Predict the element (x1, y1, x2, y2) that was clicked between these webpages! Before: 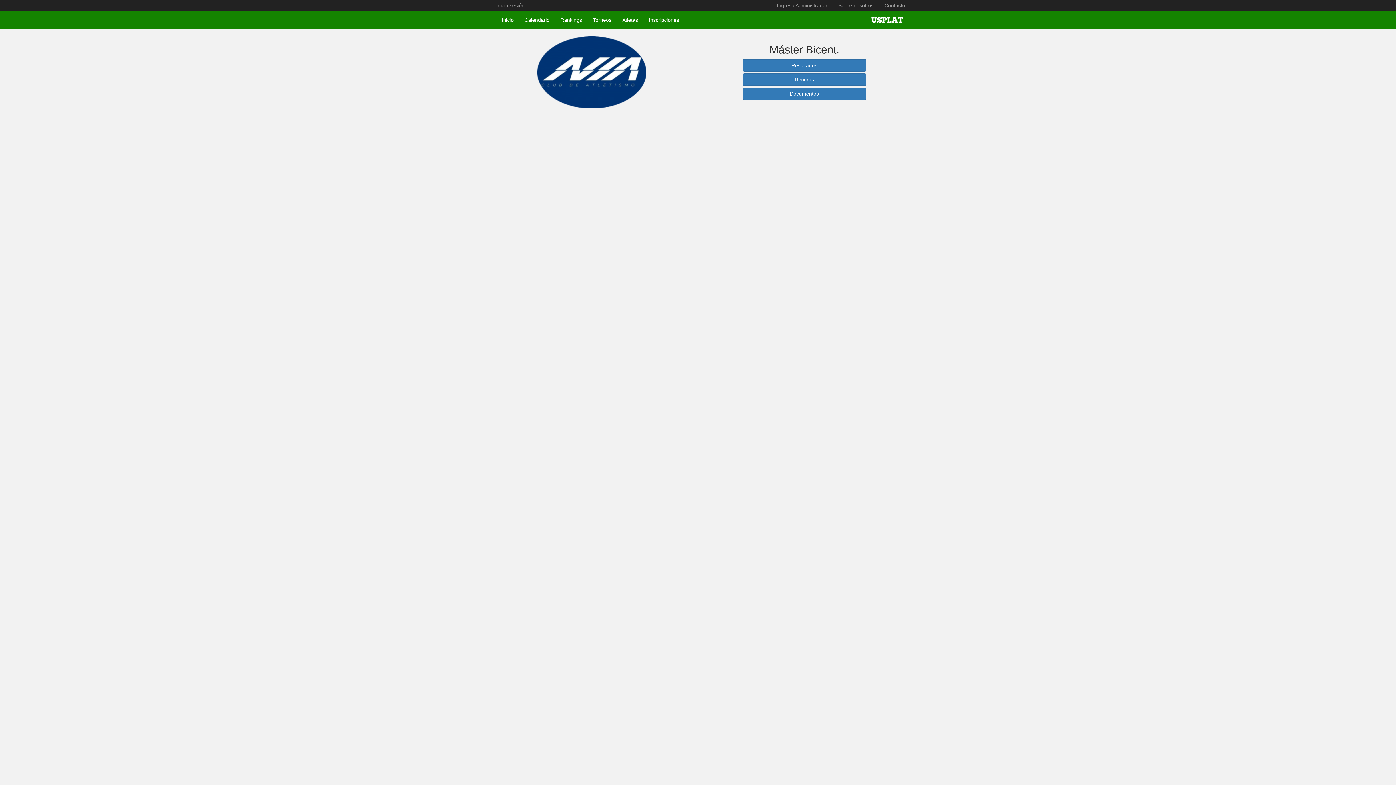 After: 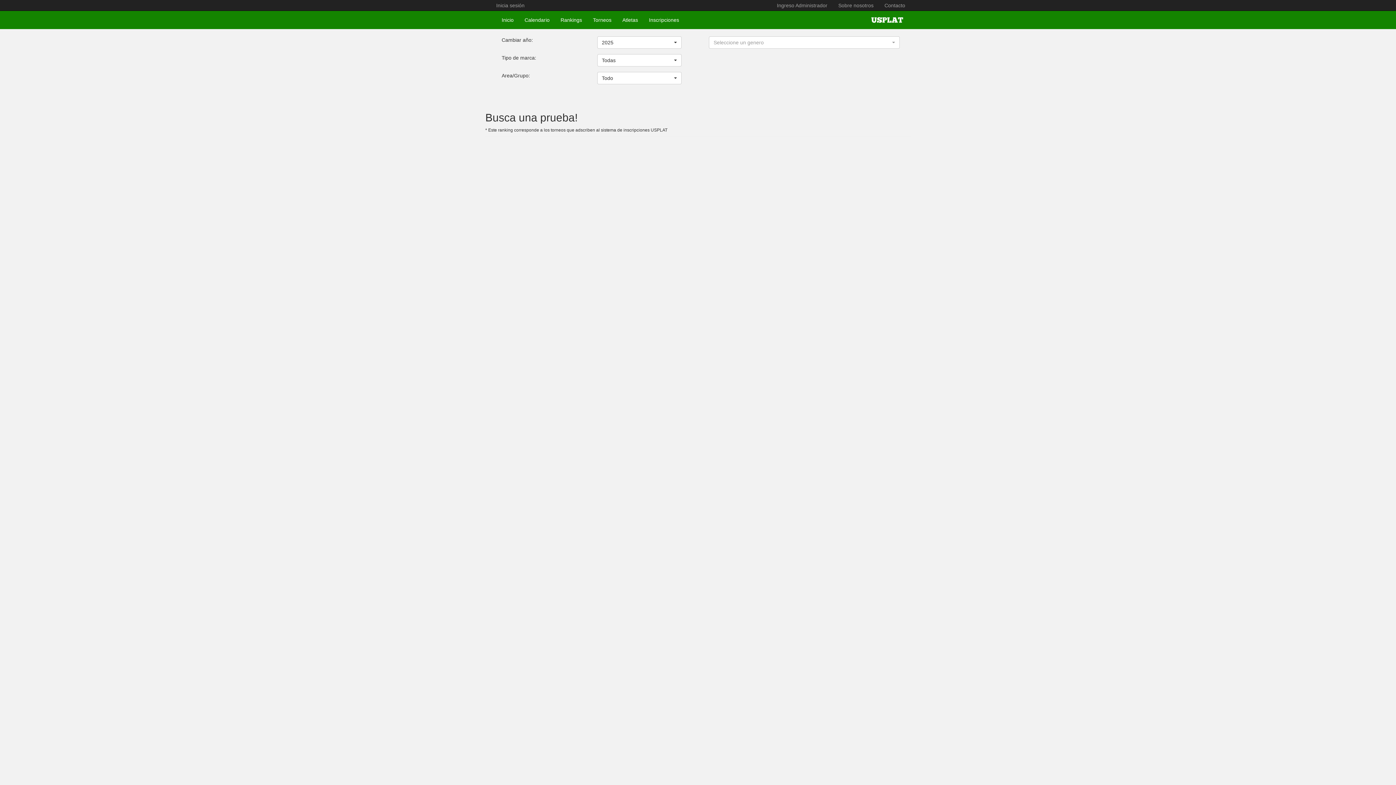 Action: label: Rankings bbox: (555, 10, 587, 29)